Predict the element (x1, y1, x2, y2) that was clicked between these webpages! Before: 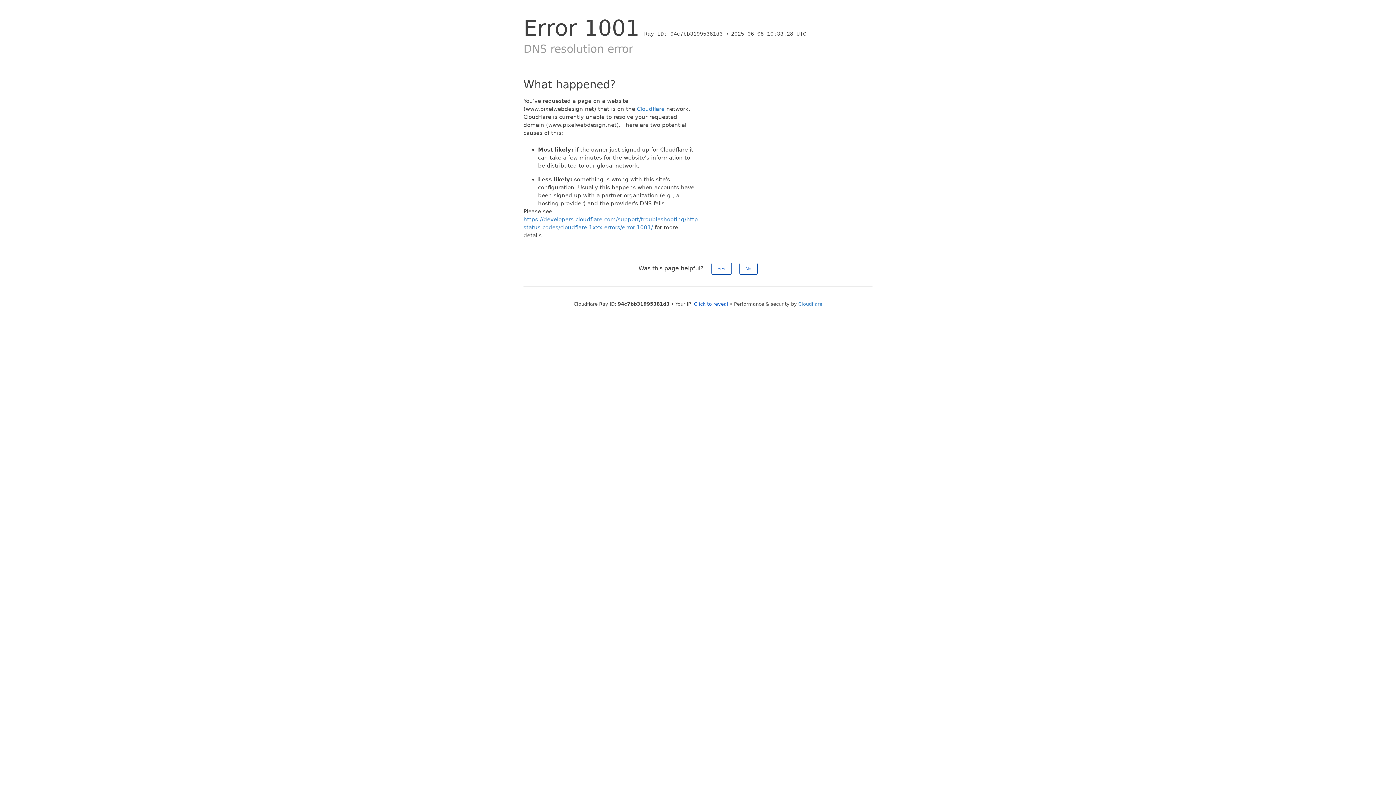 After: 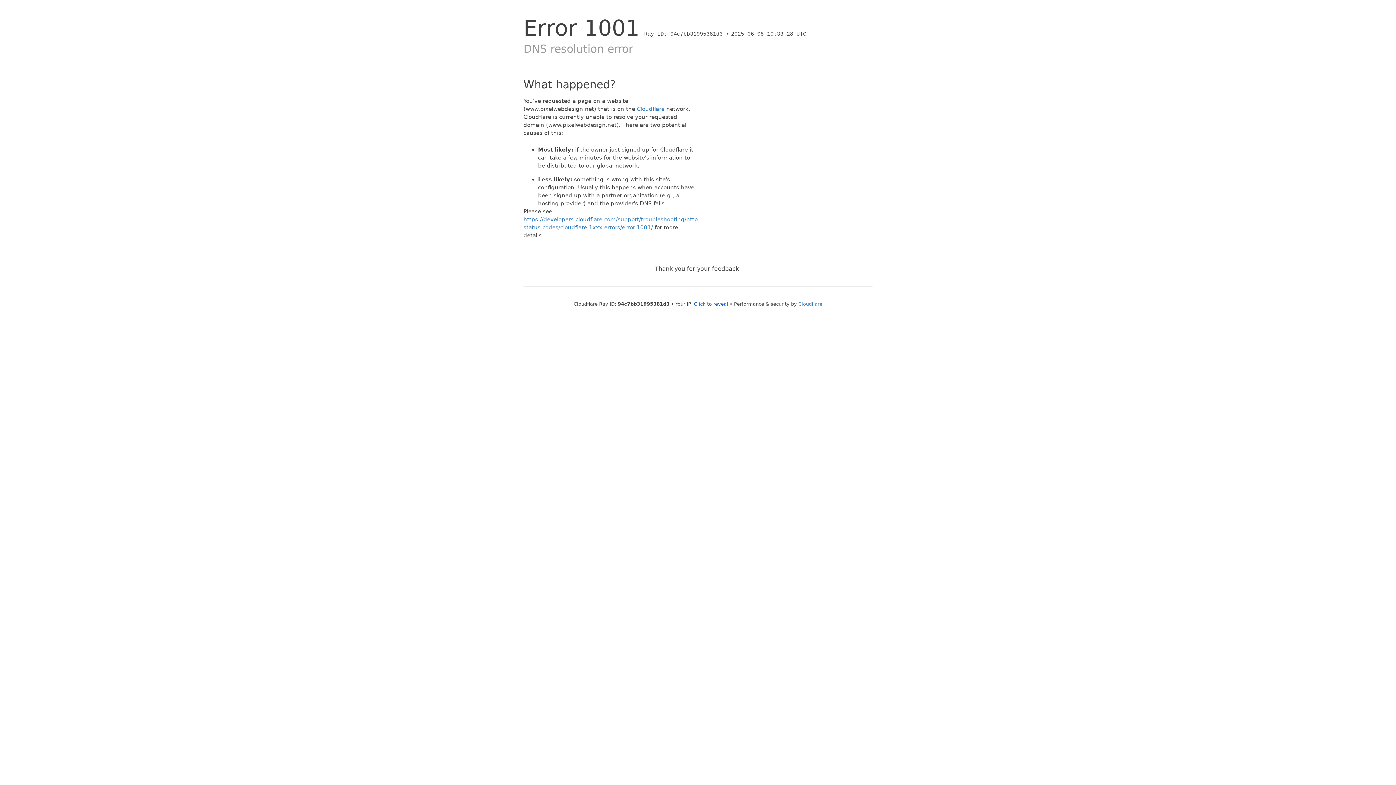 Action: bbox: (739, 262, 757, 274) label: No